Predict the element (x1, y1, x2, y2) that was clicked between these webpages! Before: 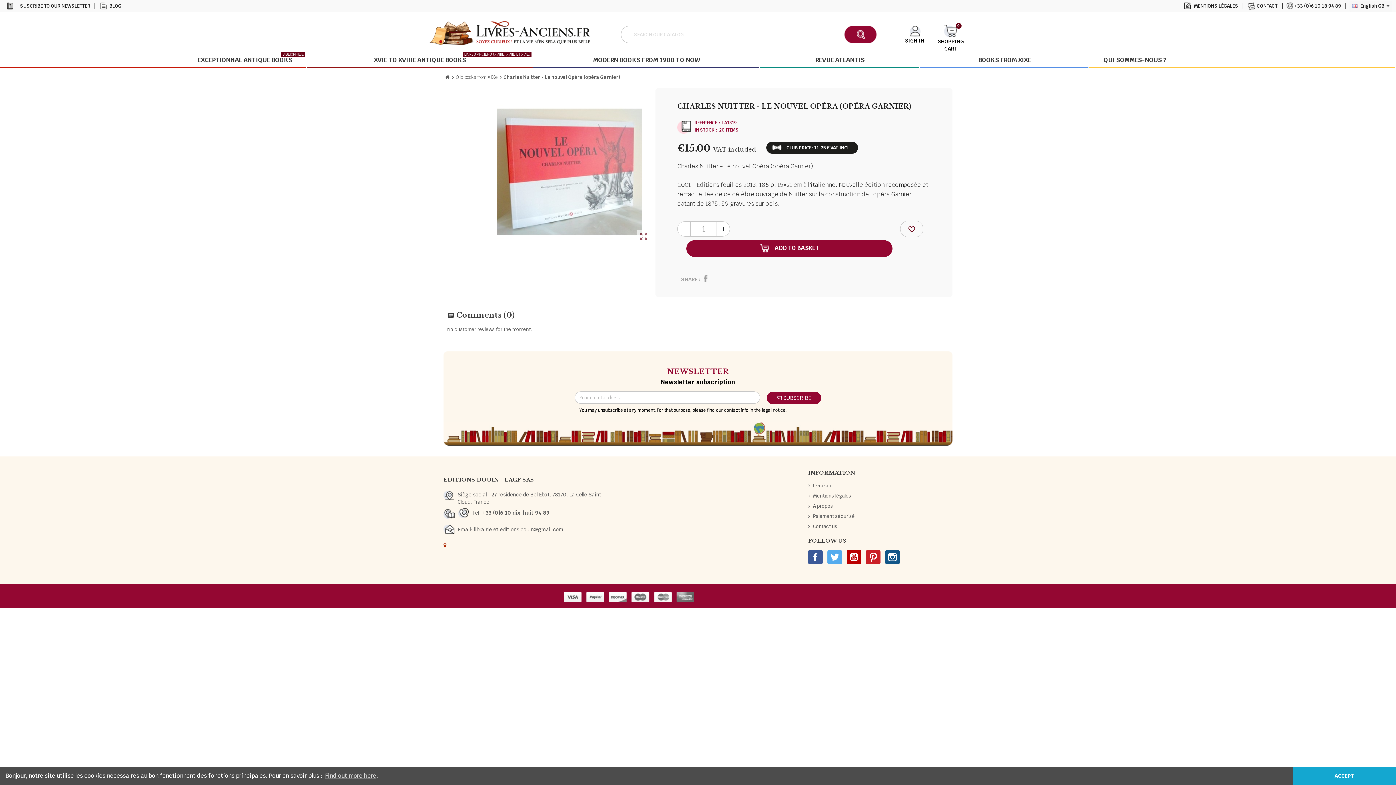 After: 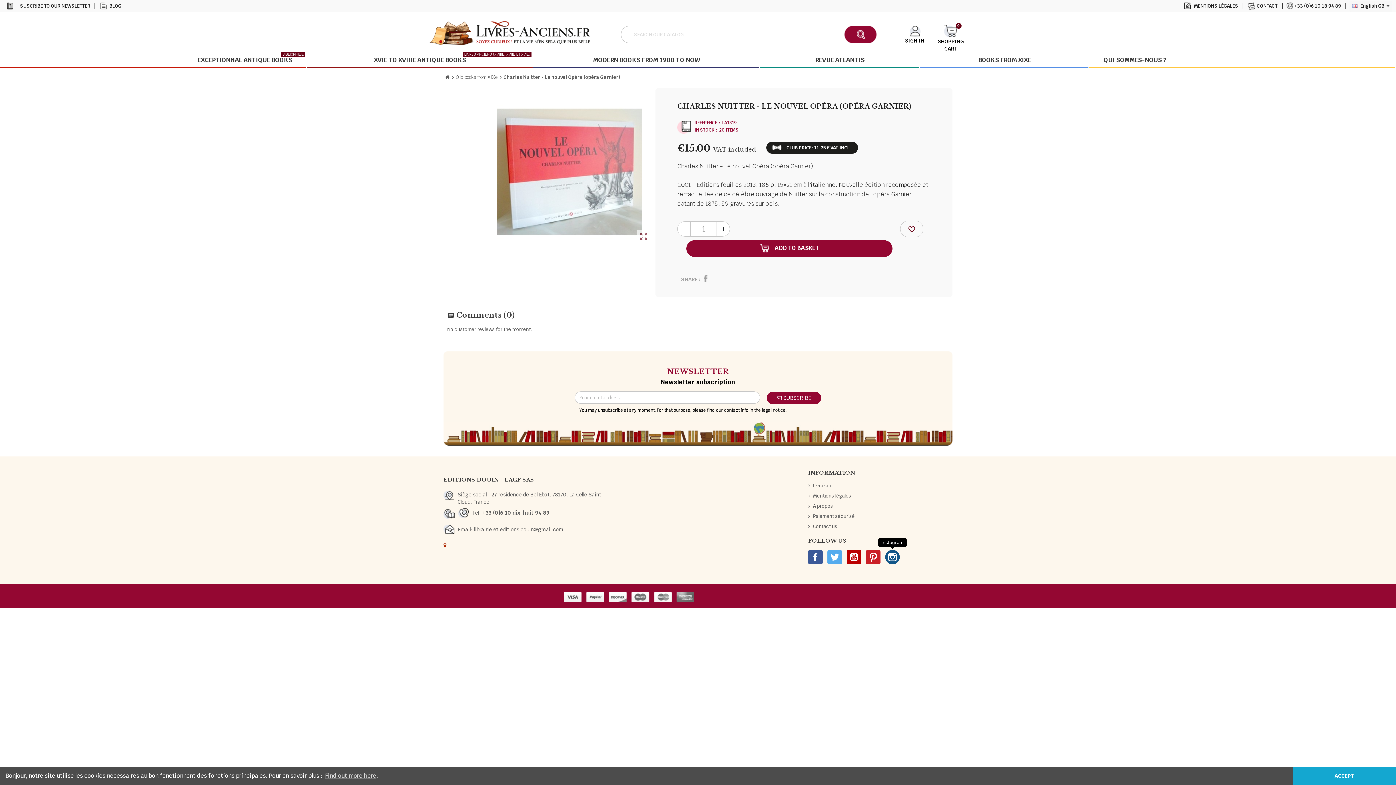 Action: label: Instagram bbox: (885, 550, 900, 564)